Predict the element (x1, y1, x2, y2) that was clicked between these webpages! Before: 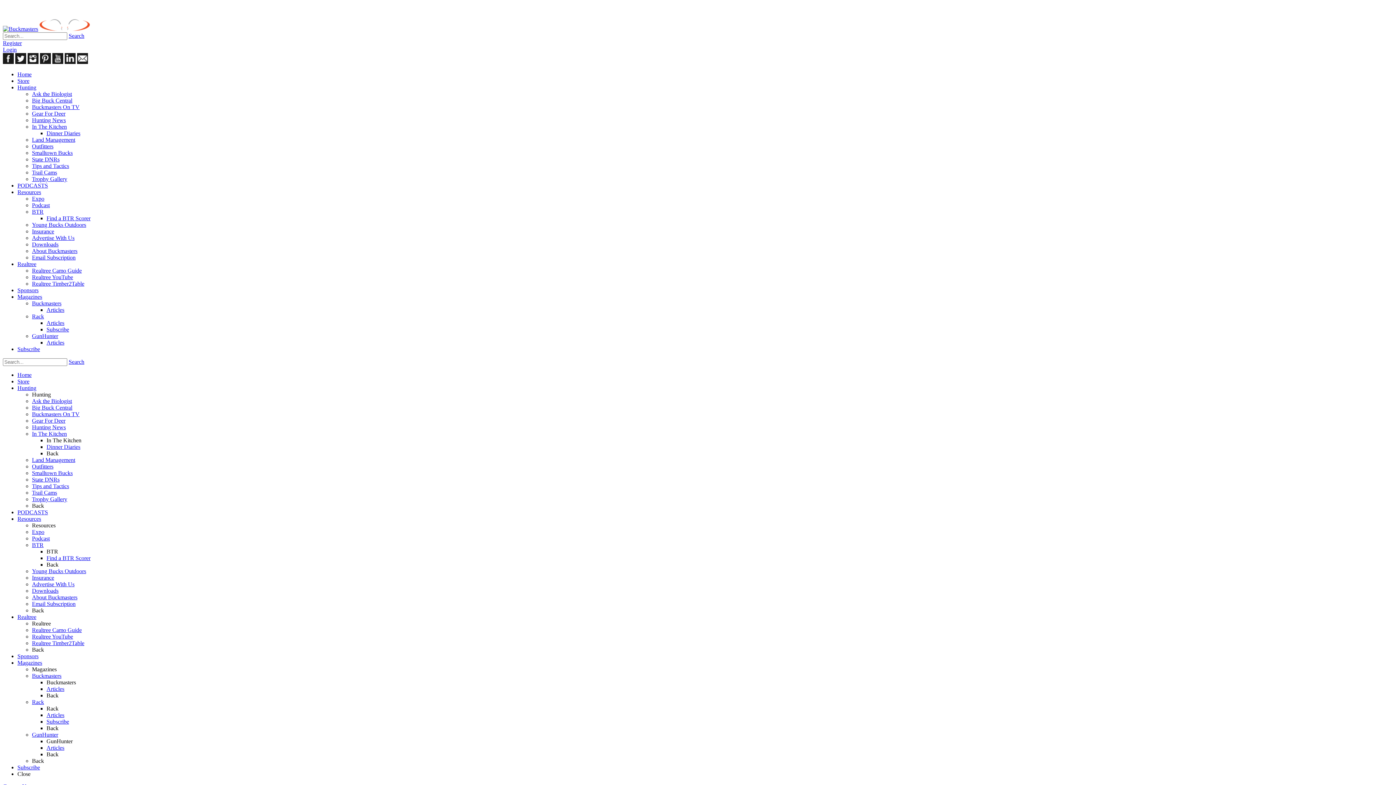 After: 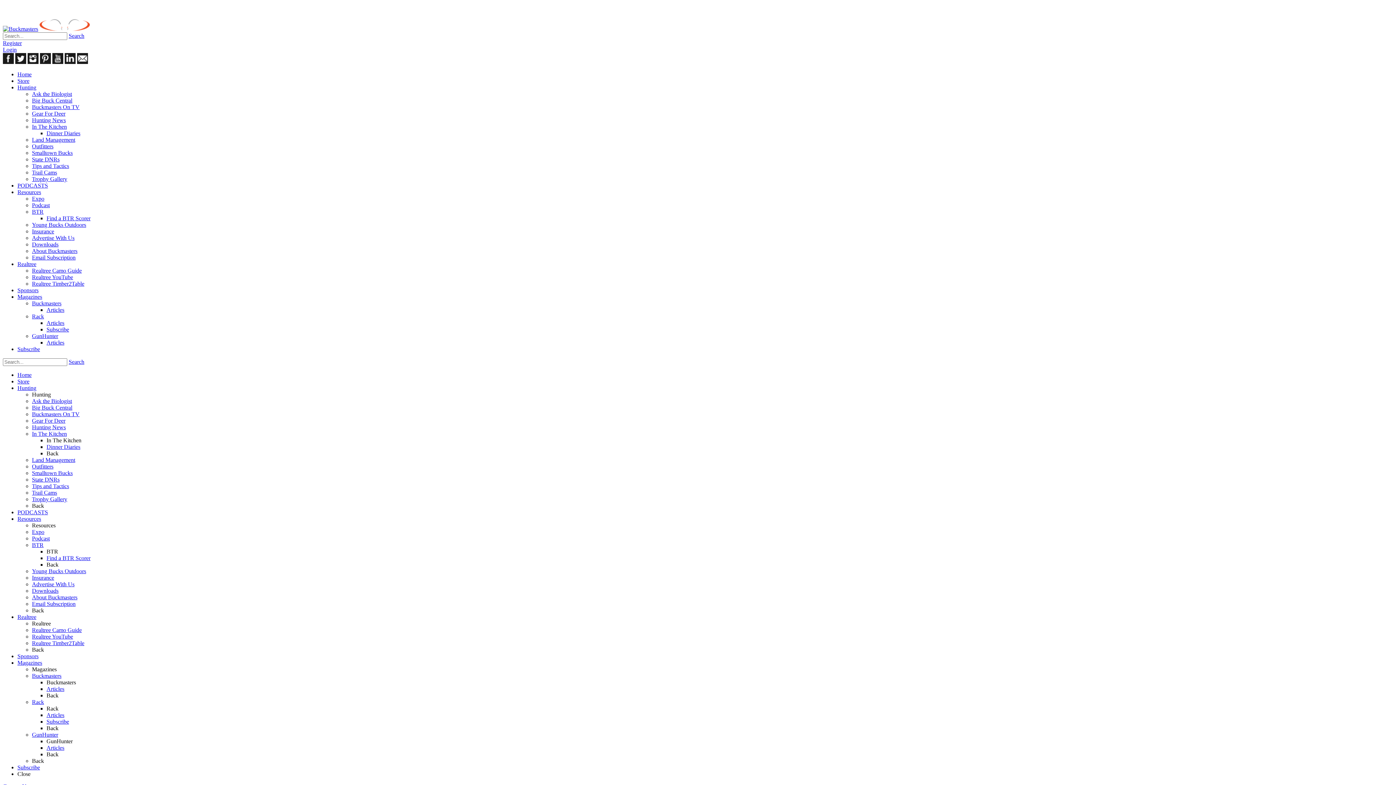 Action: bbox: (32, 581, 74, 587) label: Advertise With Us